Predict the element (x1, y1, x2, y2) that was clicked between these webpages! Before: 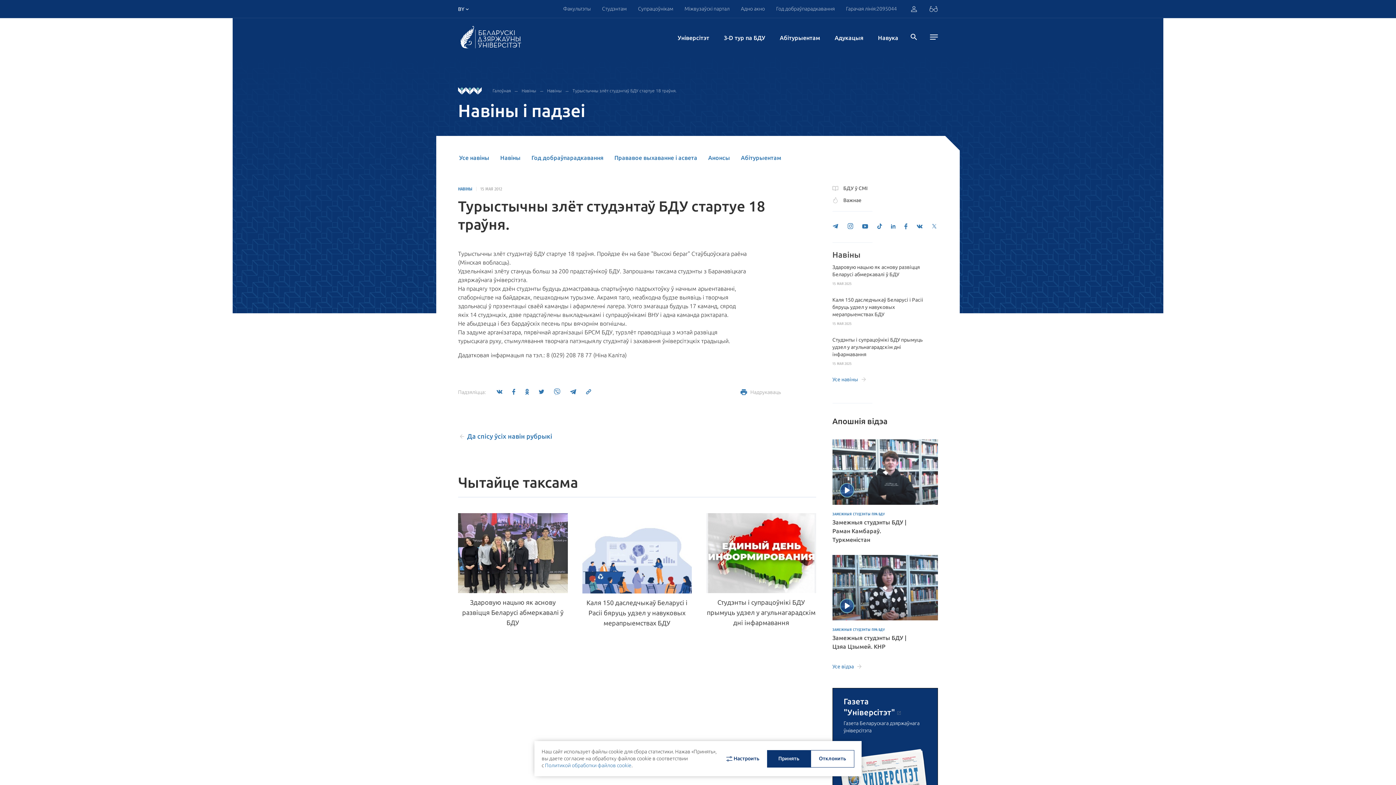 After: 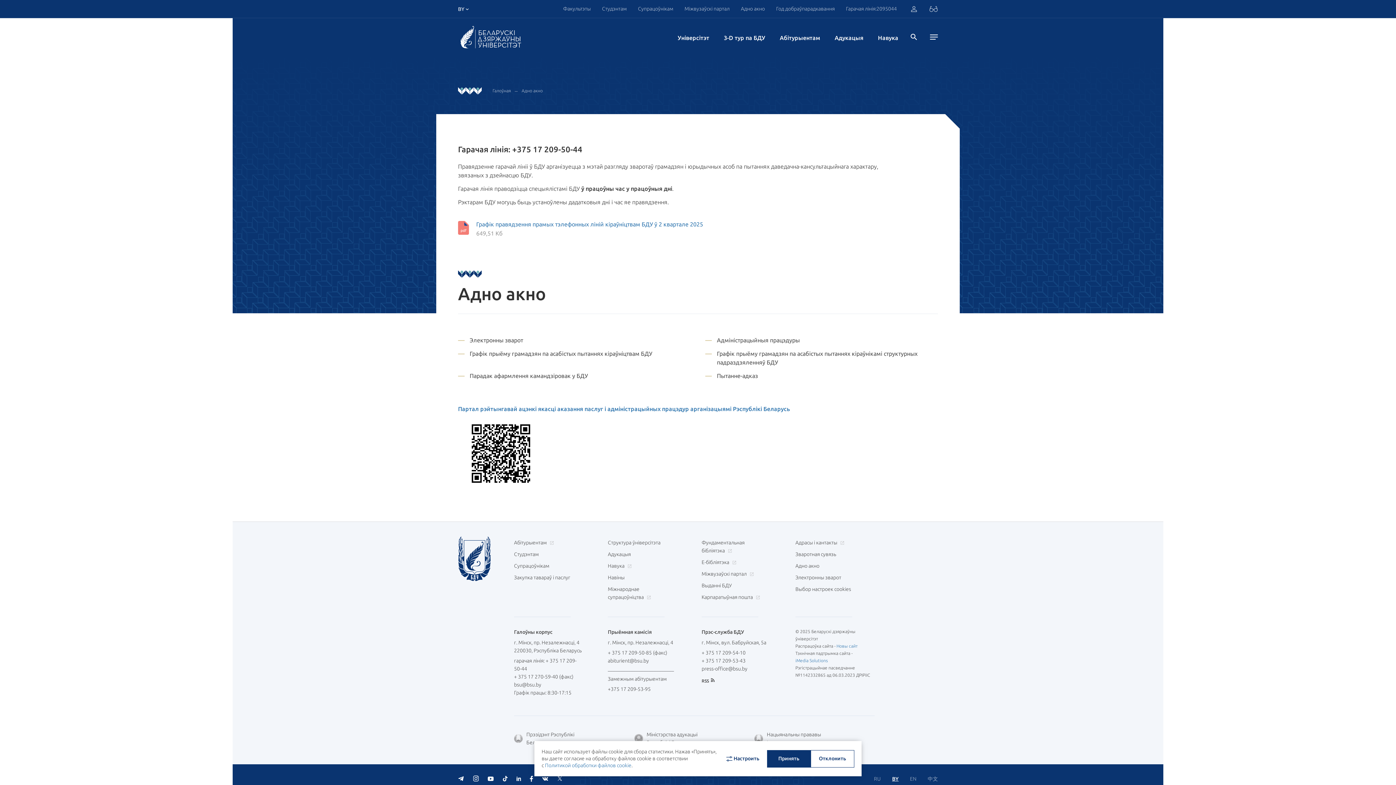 Action: label: Гарачая лінія:2095044 bbox: (846, 0, 897, 17)